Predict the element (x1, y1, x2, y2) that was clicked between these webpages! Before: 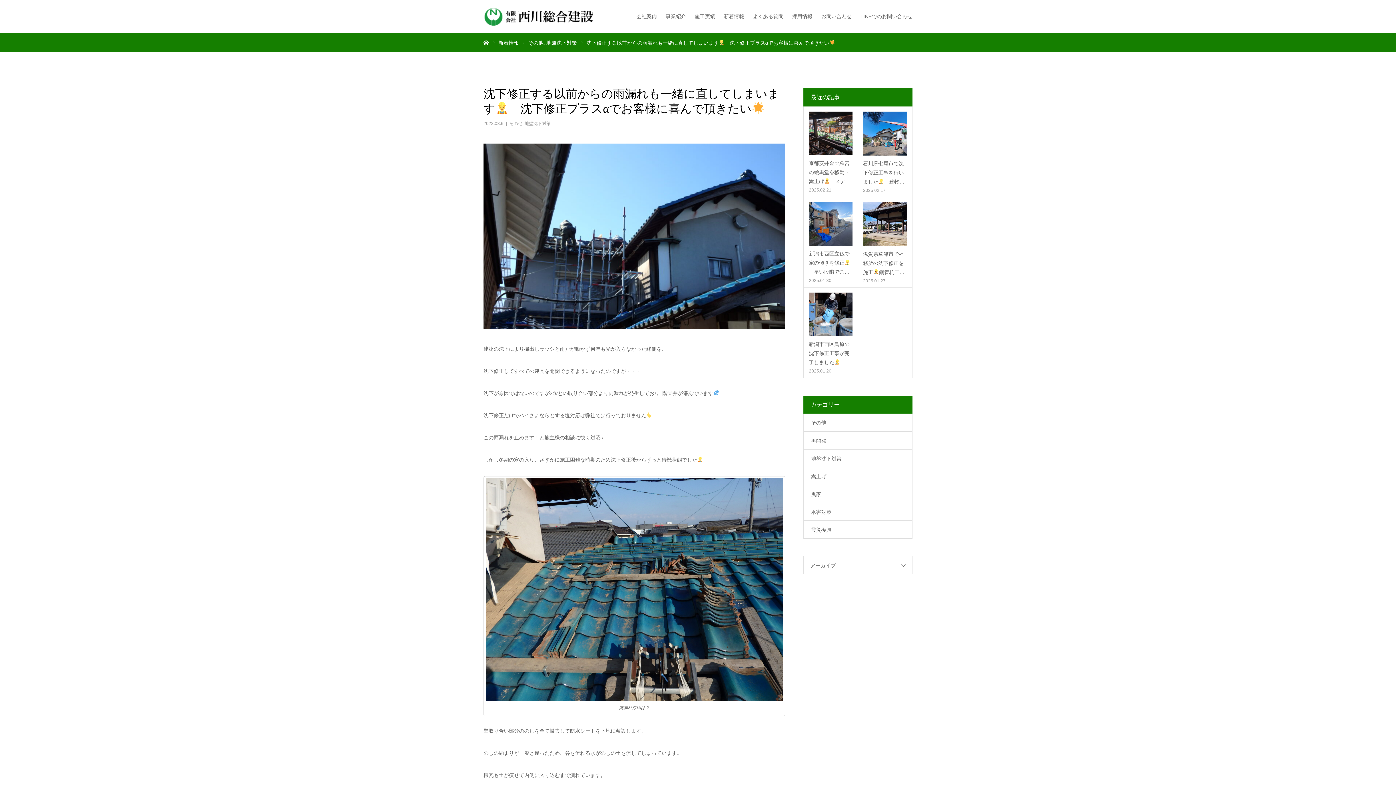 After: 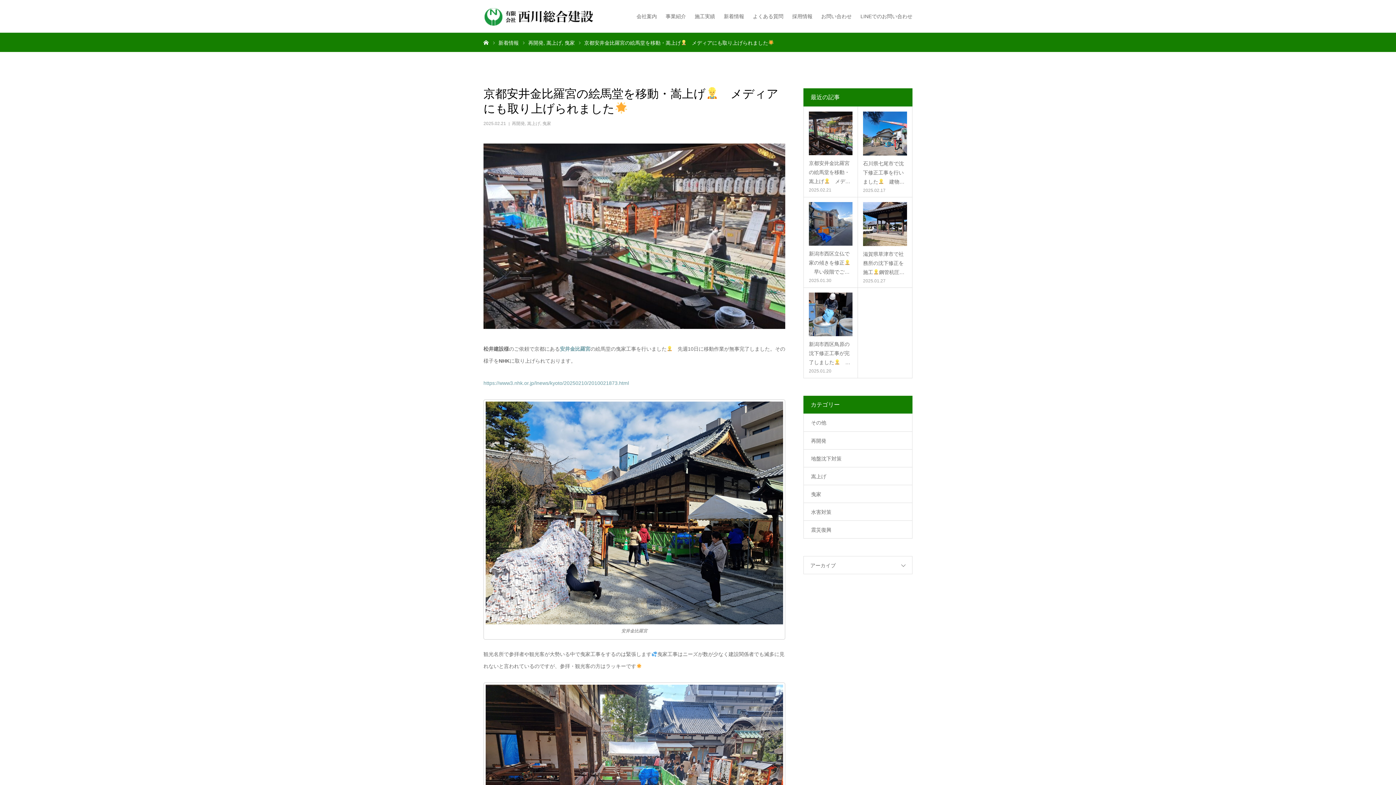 Action: label: 京都安井金比羅宮の絵馬堂を移動・嵩上げ　メデ… bbox: (809, 158, 852, 186)